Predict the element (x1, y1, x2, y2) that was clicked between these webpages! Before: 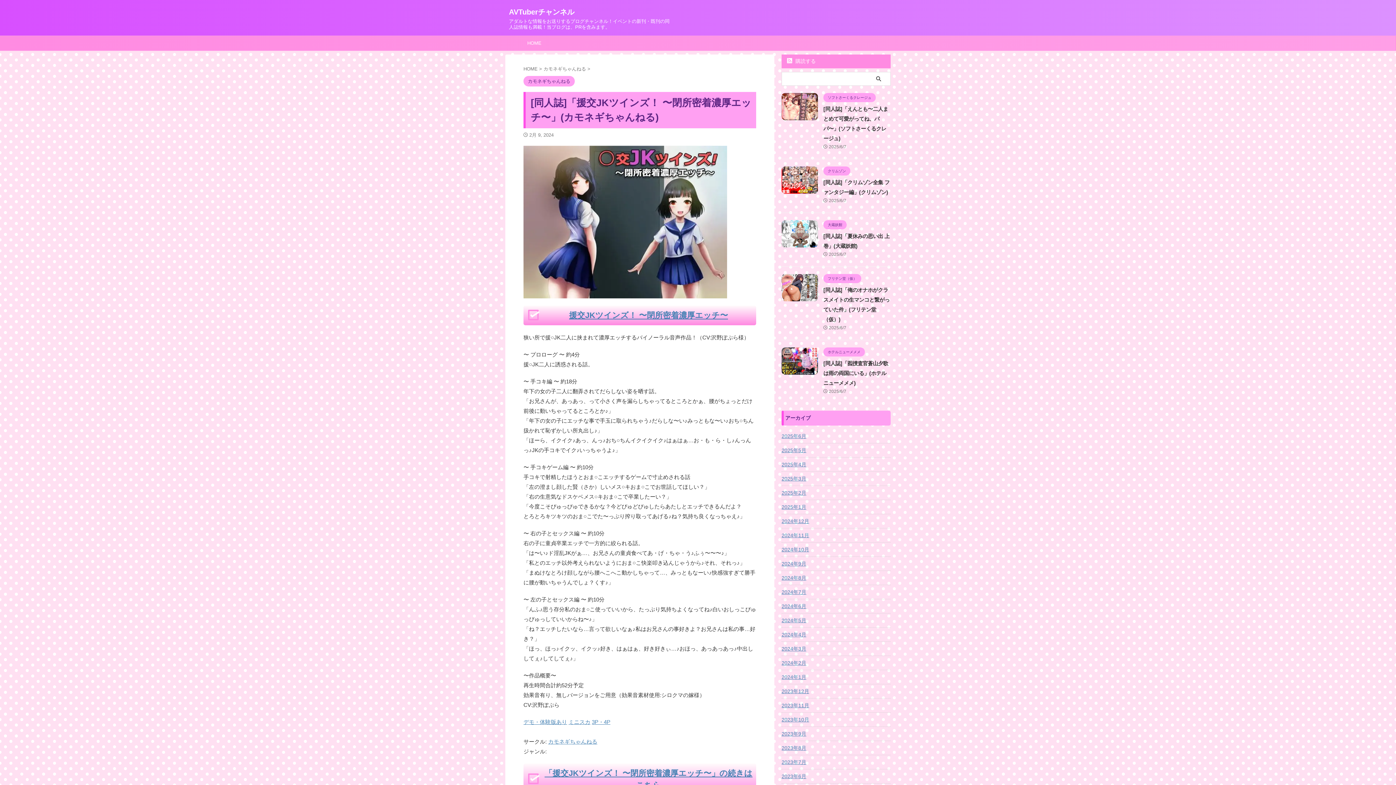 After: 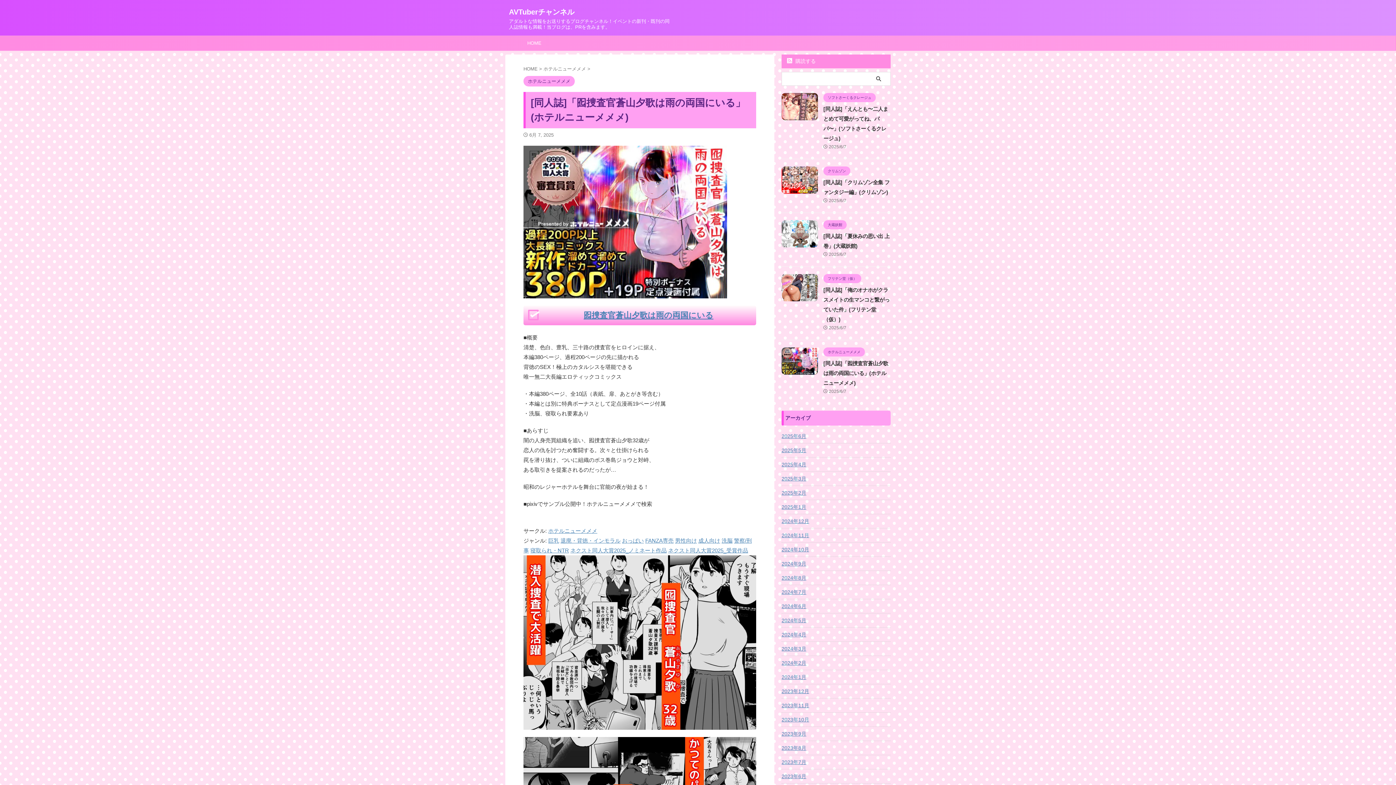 Action: bbox: (823, 360, 888, 386) label: [同人誌]「囮捜査官蒼山夕歌は雨の両国にいる」(ホテルニューメメメ)